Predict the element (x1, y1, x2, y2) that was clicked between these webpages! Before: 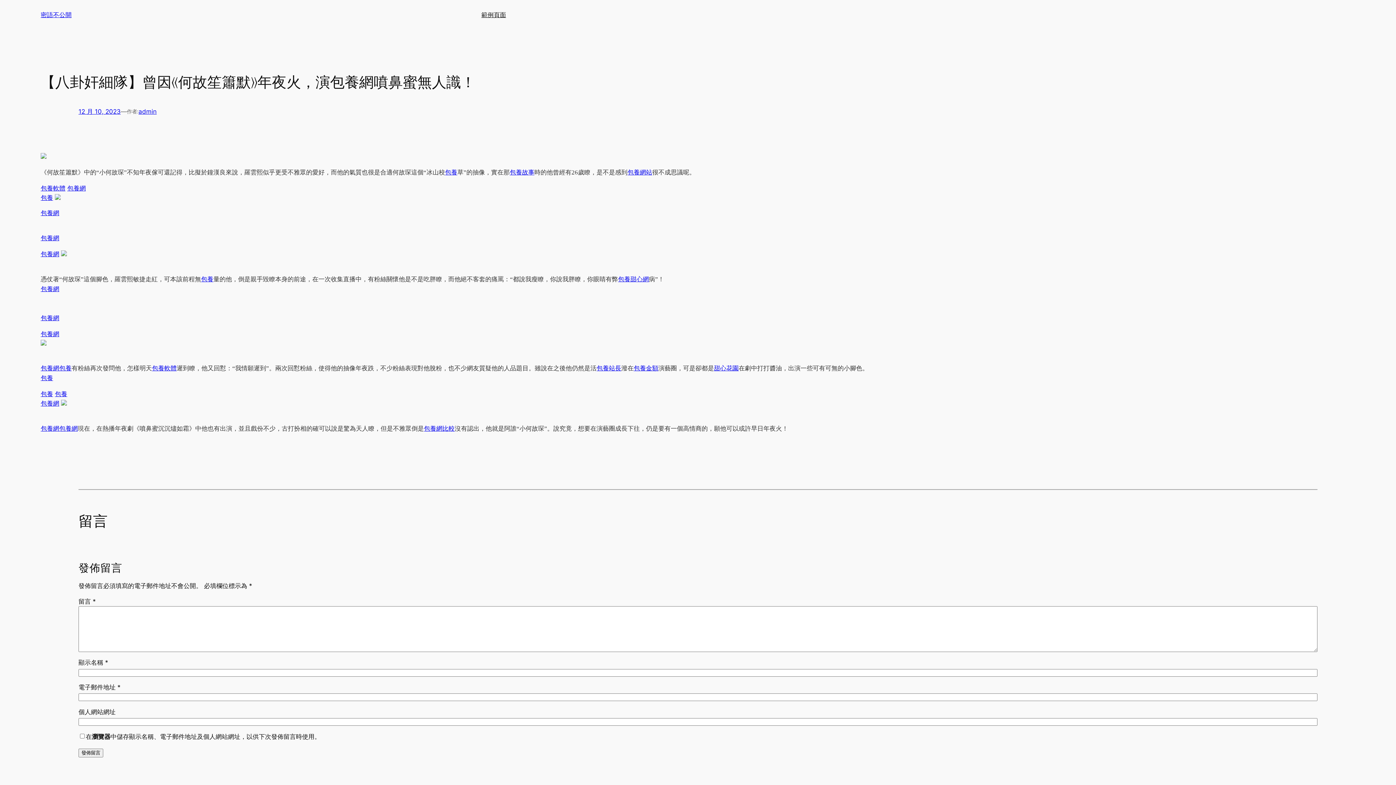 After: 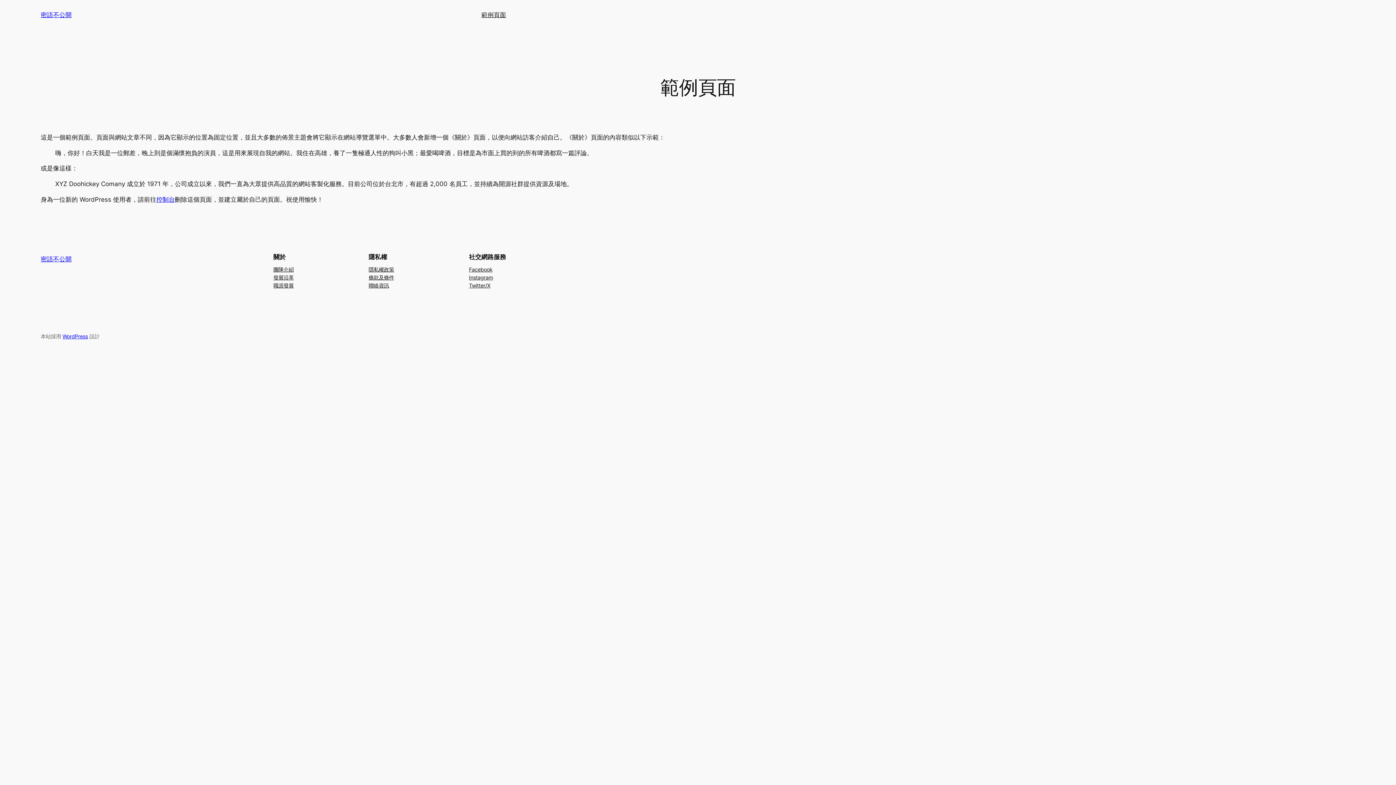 Action: bbox: (481, 10, 506, 19) label: 範例頁面